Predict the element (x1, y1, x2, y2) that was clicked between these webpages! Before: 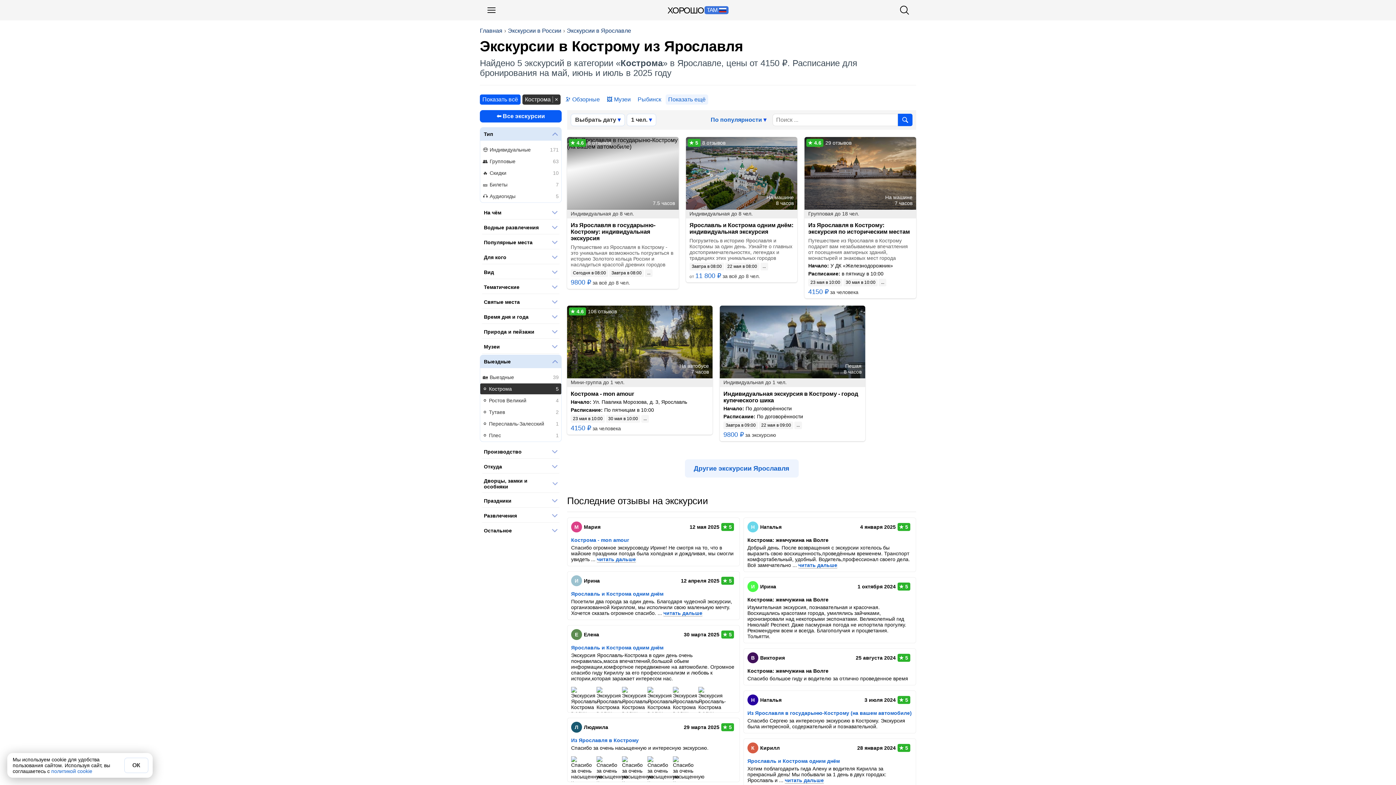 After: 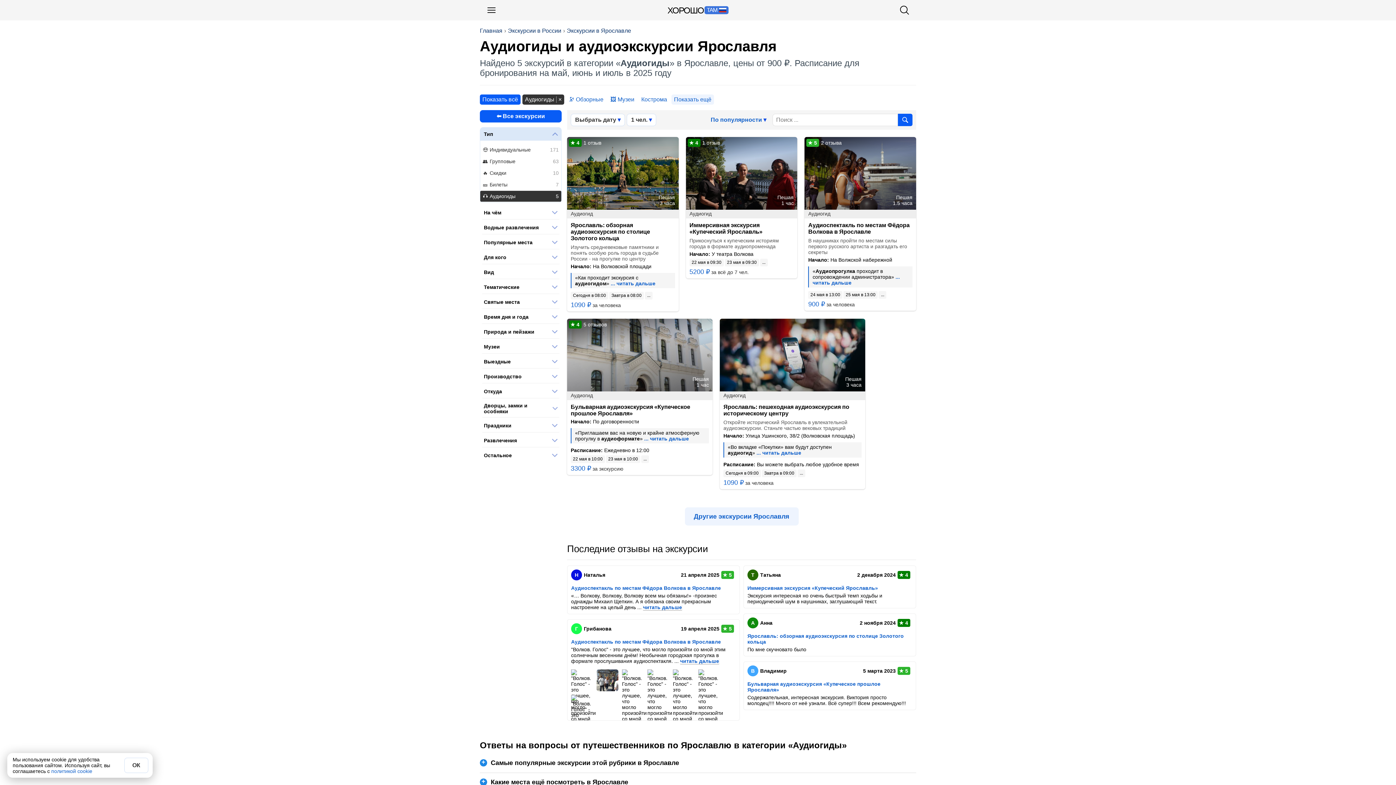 Action: label: Аудиогиды bbox: (480, 190, 561, 201)